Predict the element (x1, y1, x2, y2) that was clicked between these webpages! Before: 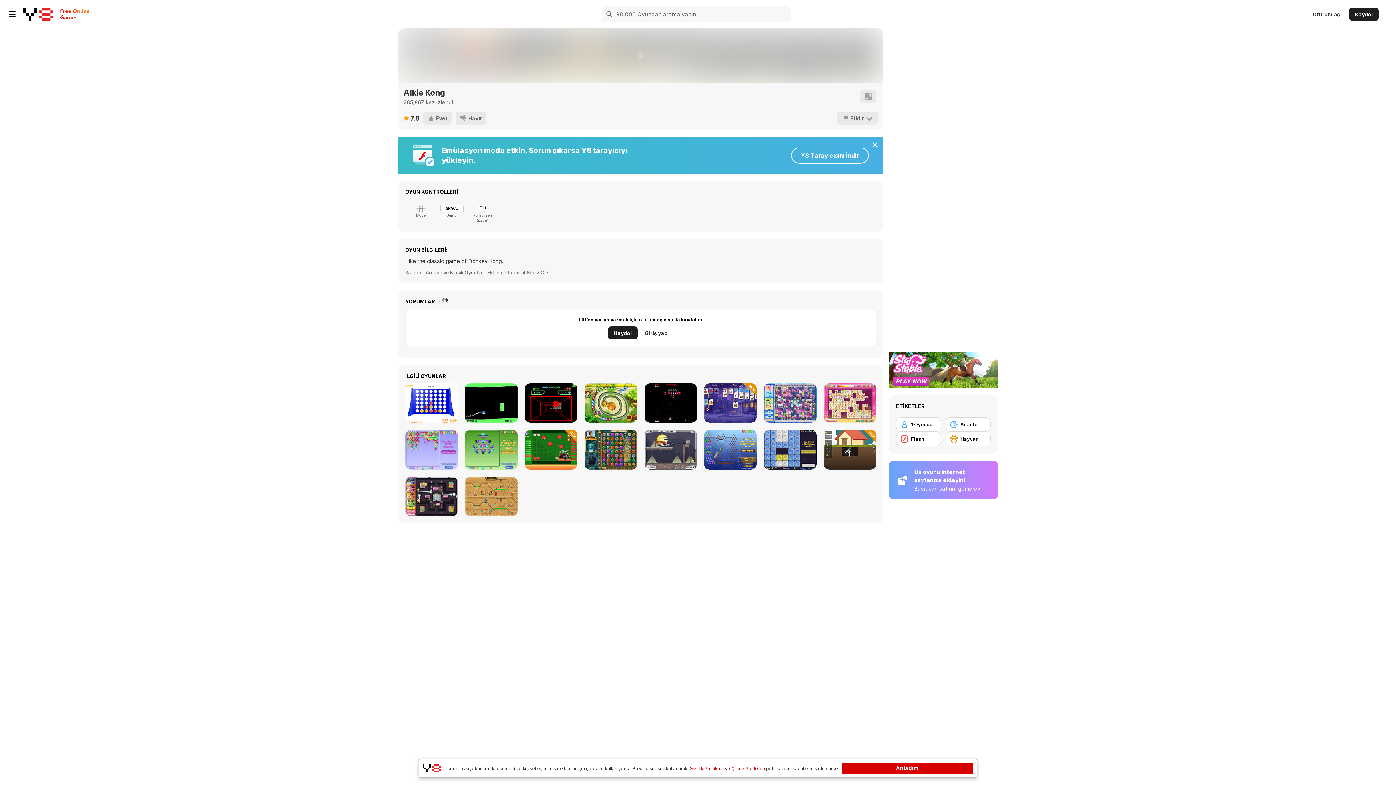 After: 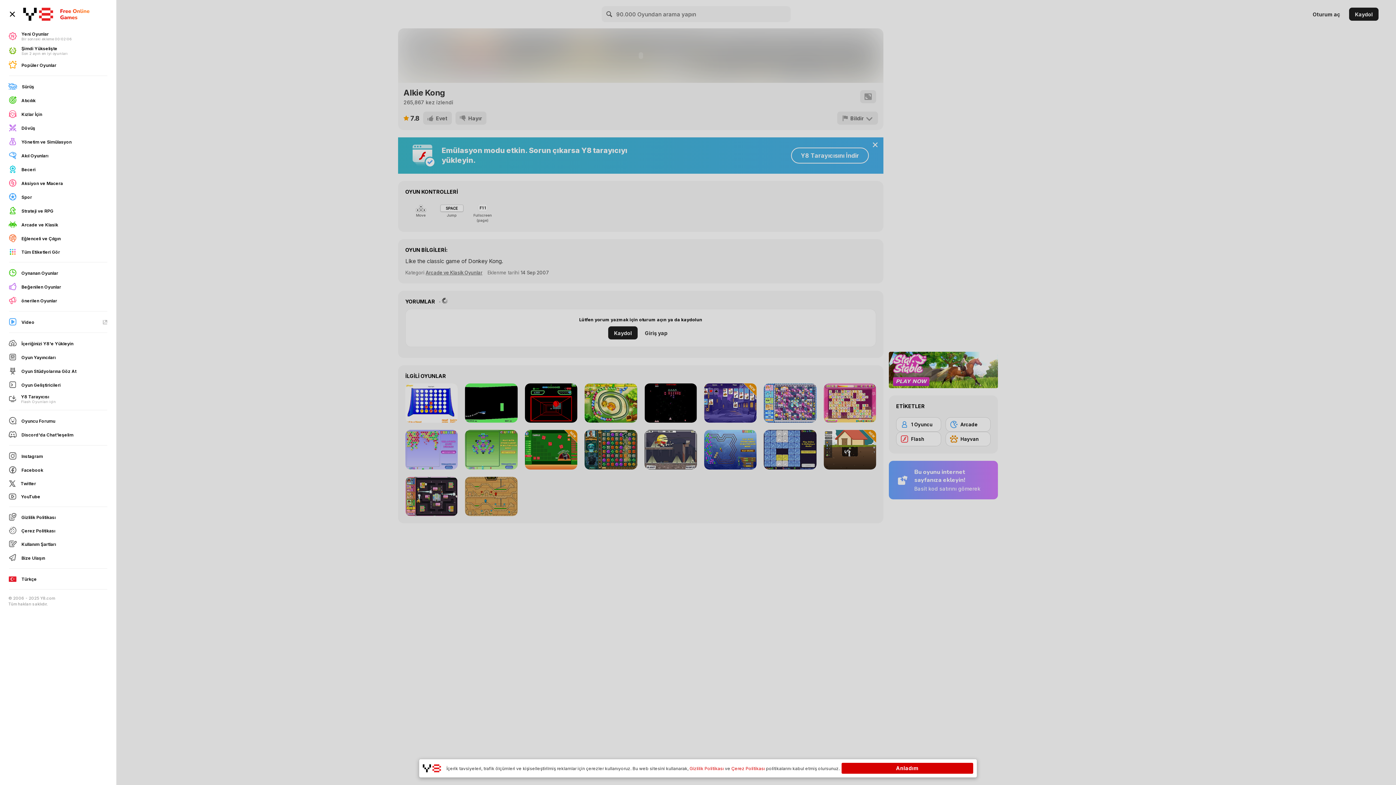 Action: bbox: (5, 6, 19, 21)